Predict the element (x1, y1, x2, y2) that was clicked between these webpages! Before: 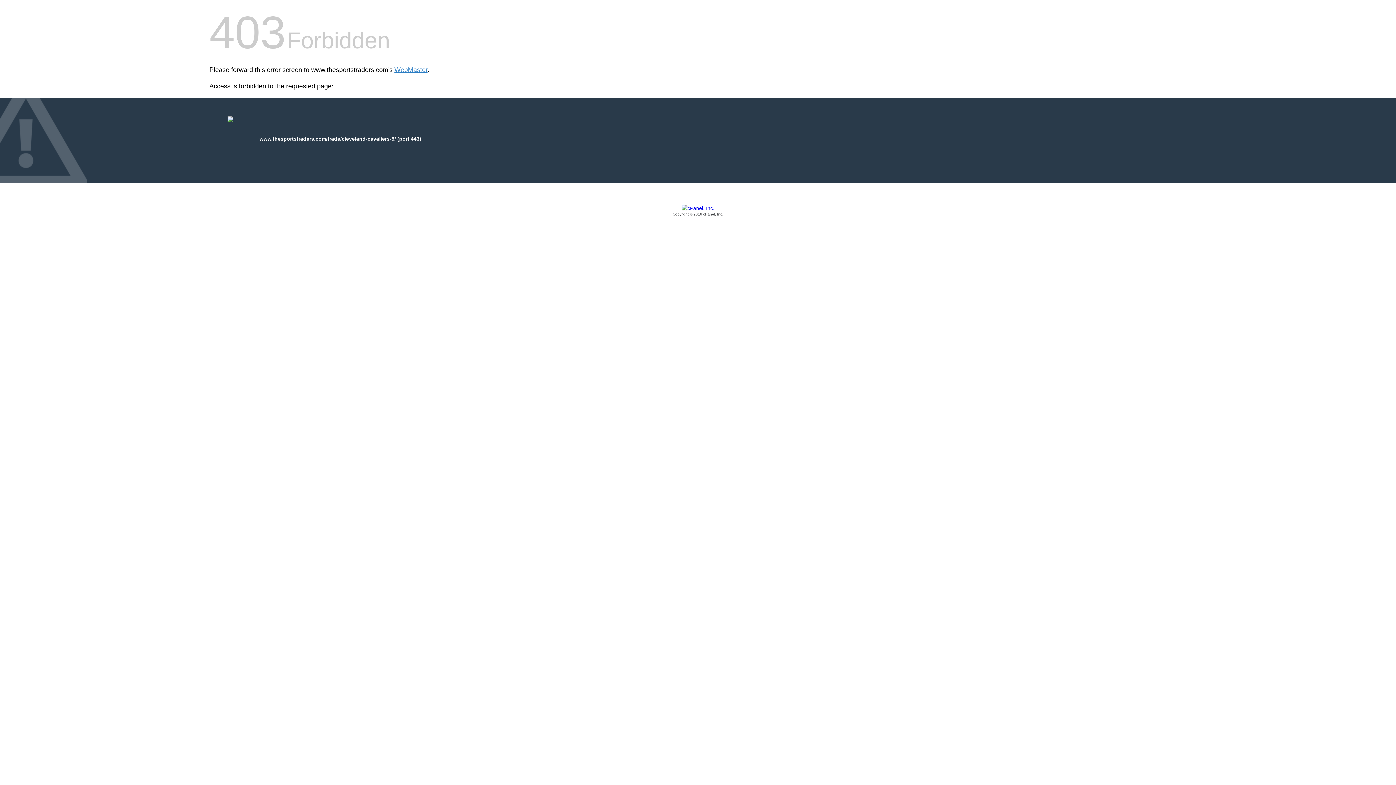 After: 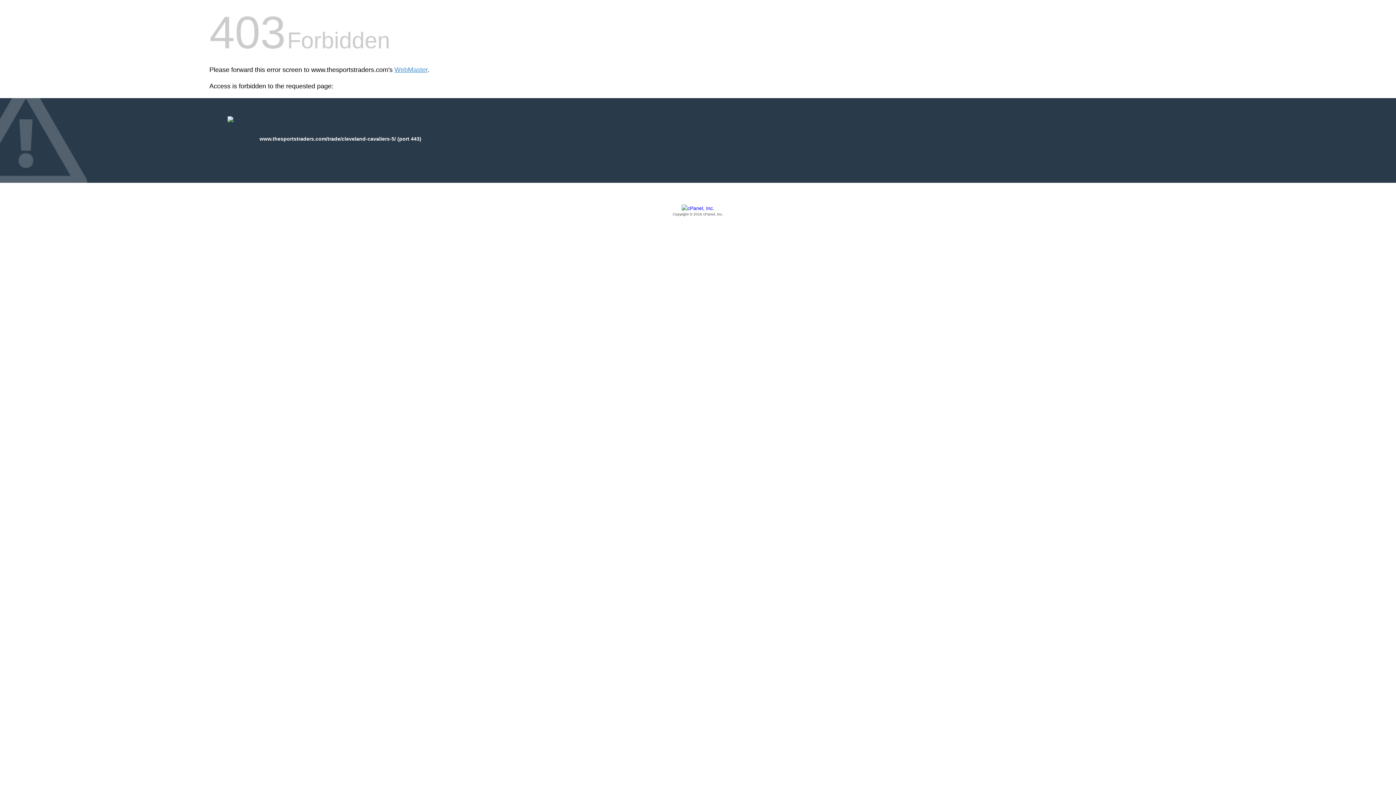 Action: label: Copyright © 2016 cPanel, Inc. bbox: (209, 205, 1186, 217)